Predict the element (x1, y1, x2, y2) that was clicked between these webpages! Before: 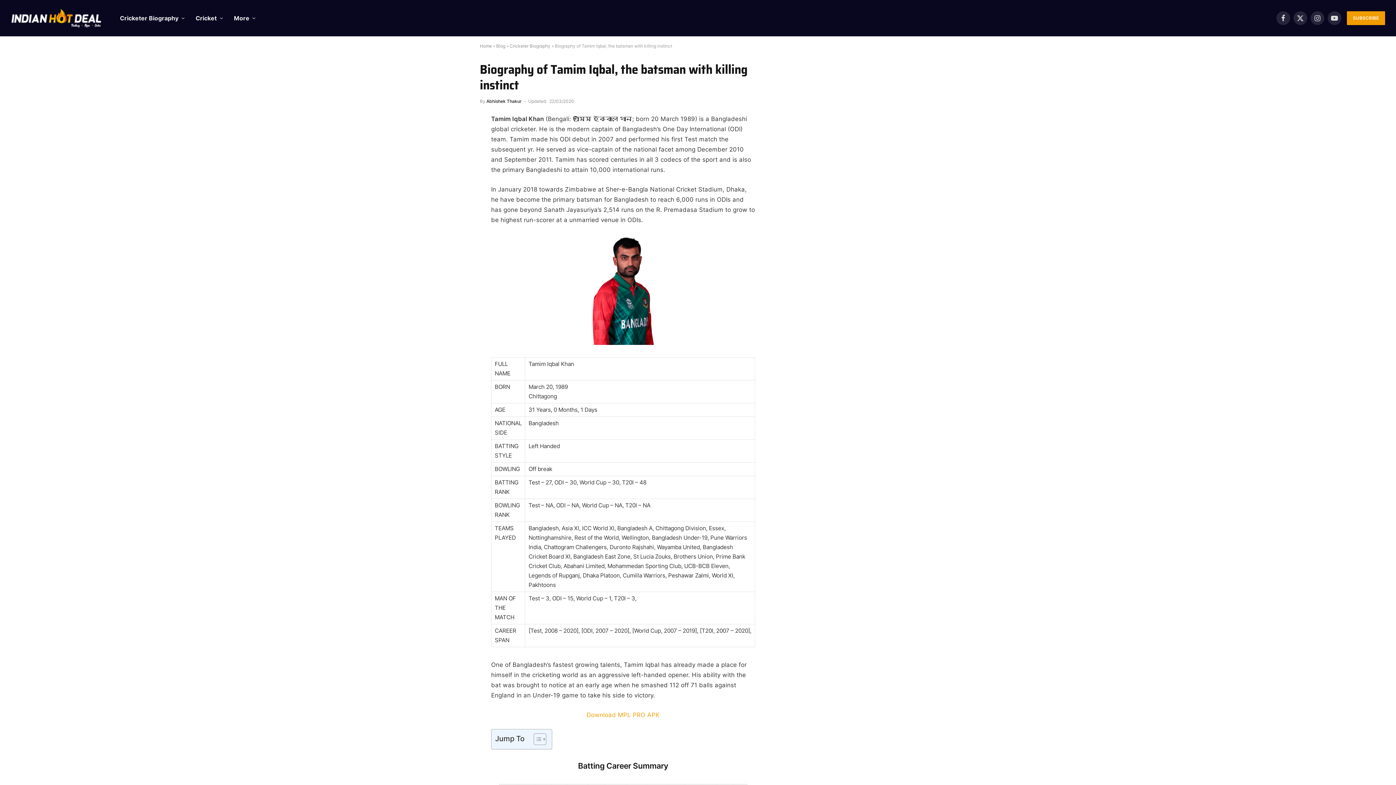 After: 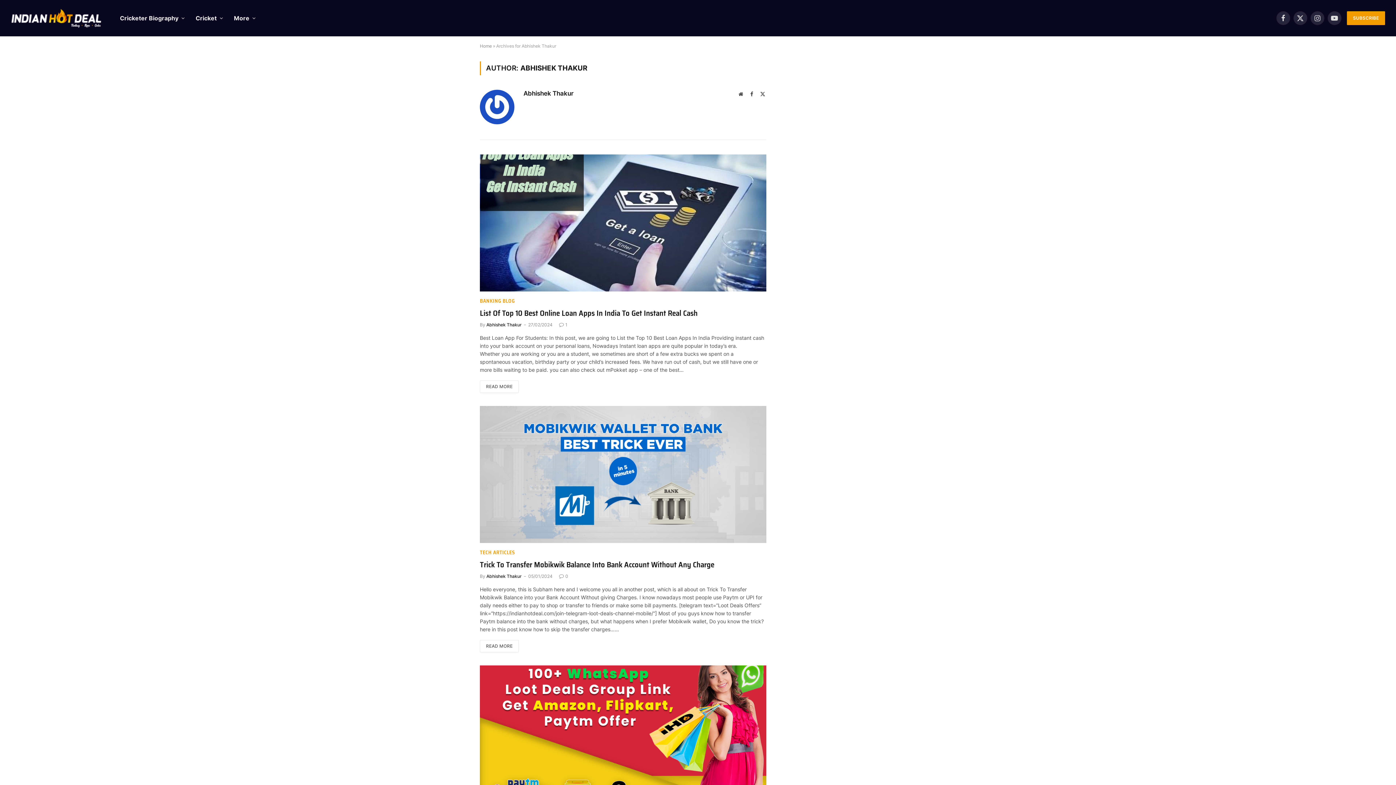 Action: label: Abhishek Thakur bbox: (486, 98, 521, 104)